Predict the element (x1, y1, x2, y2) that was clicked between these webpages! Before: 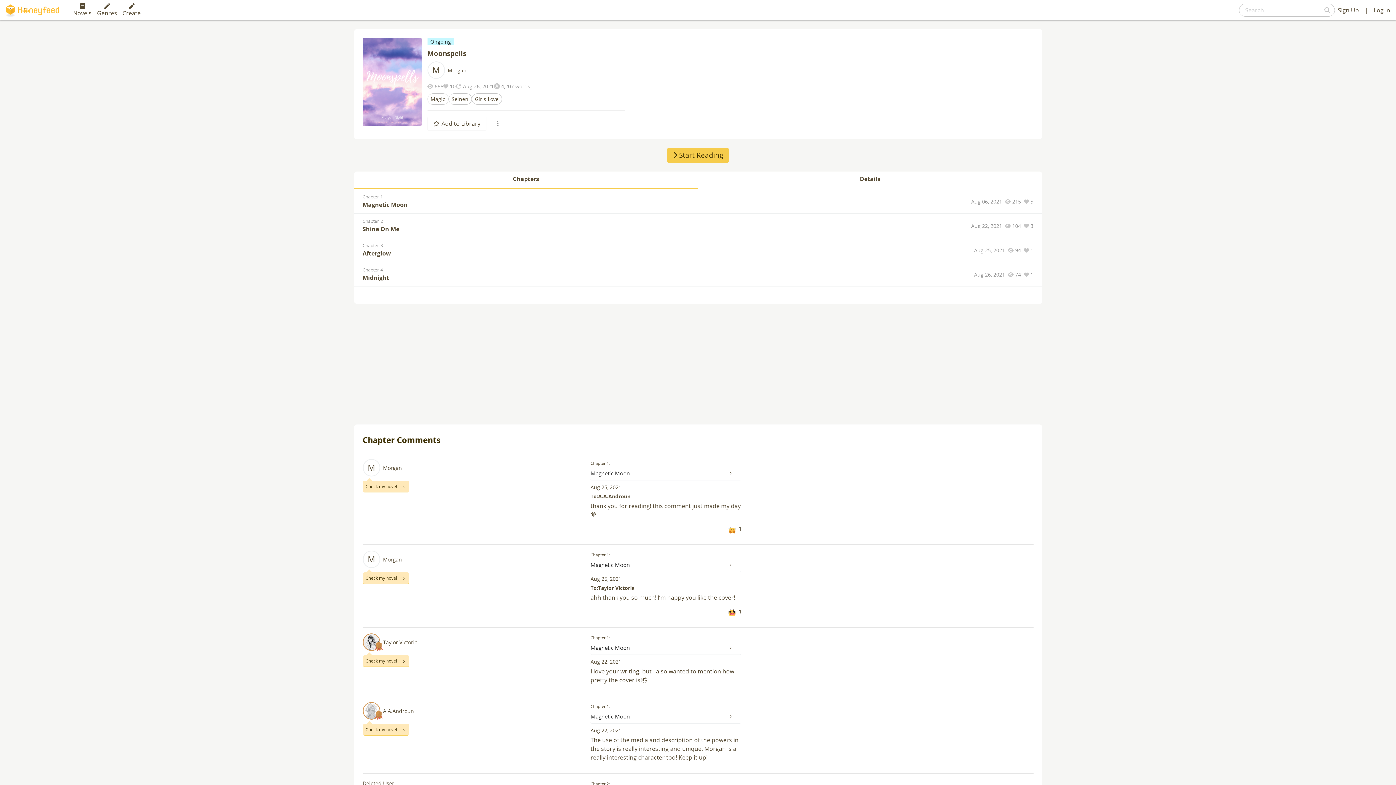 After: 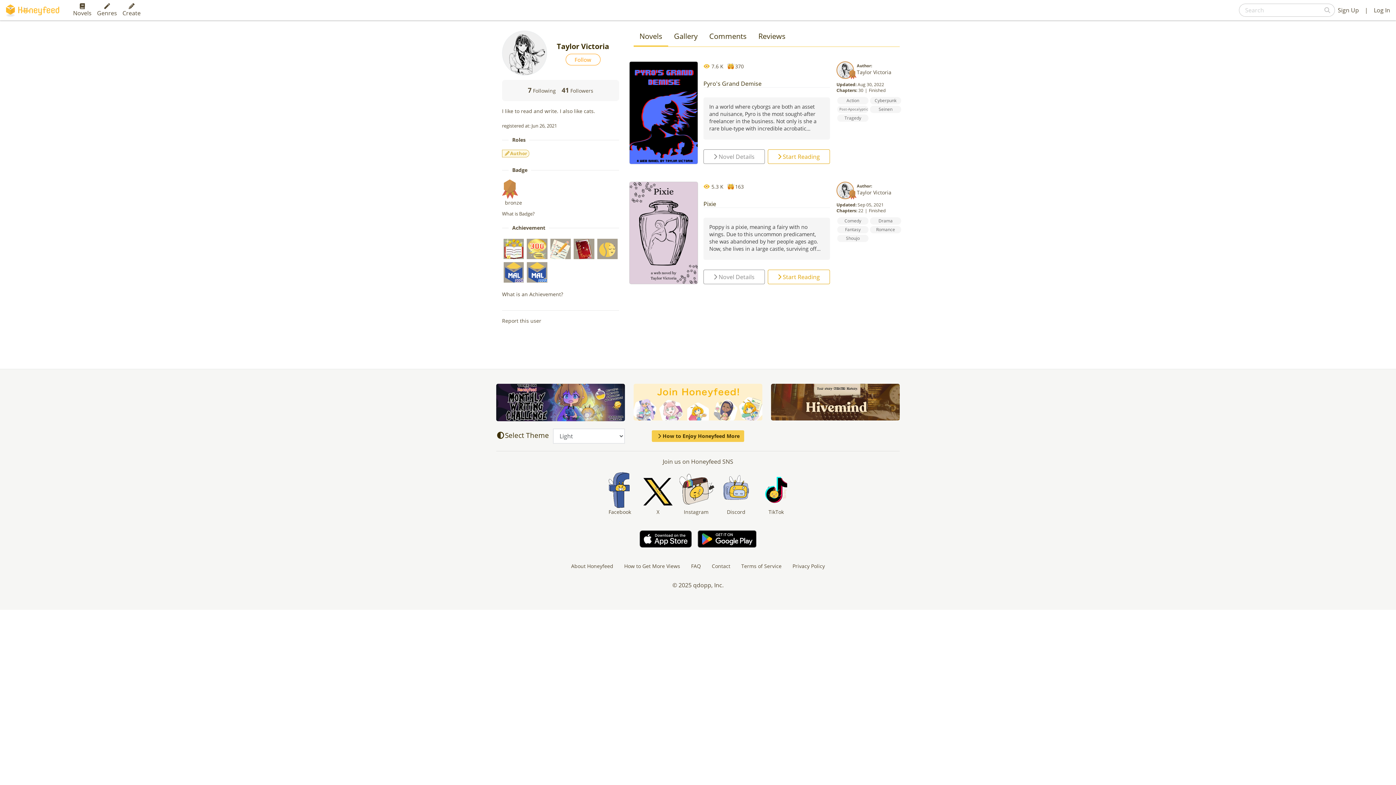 Action: bbox: (383, 639, 417, 646) label: Taylor Victoria